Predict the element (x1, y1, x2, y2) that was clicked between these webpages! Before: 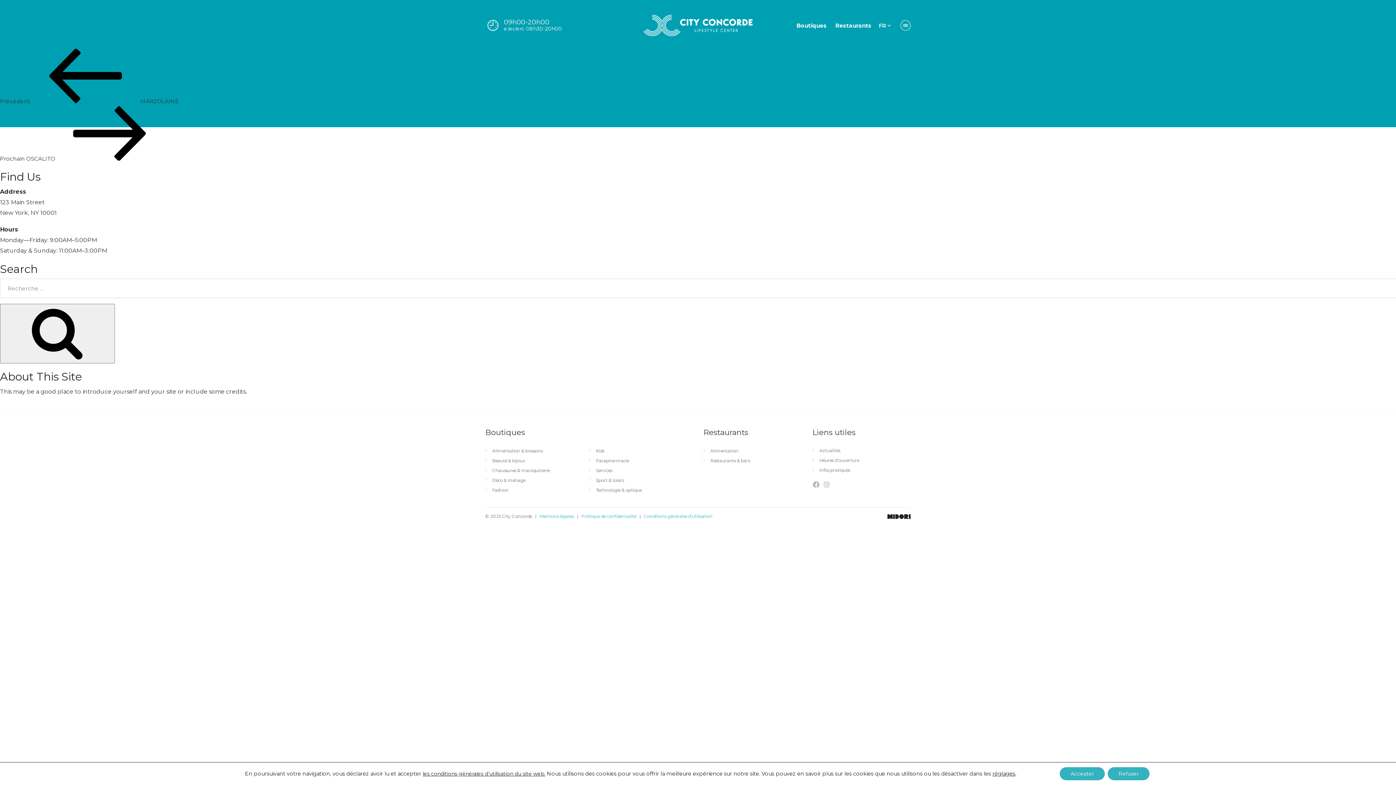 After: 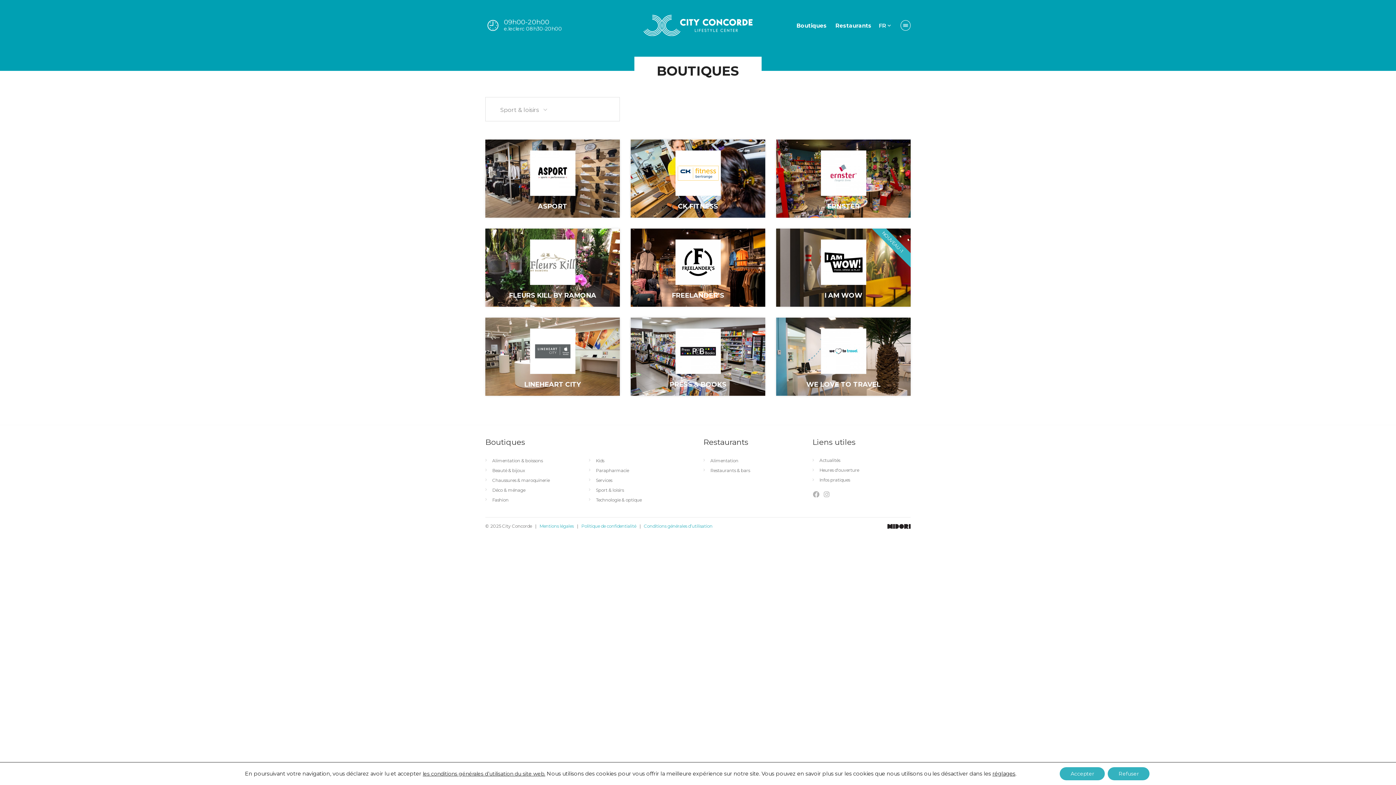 Action: bbox: (590, 478, 624, 483) label: Sport & loisirs